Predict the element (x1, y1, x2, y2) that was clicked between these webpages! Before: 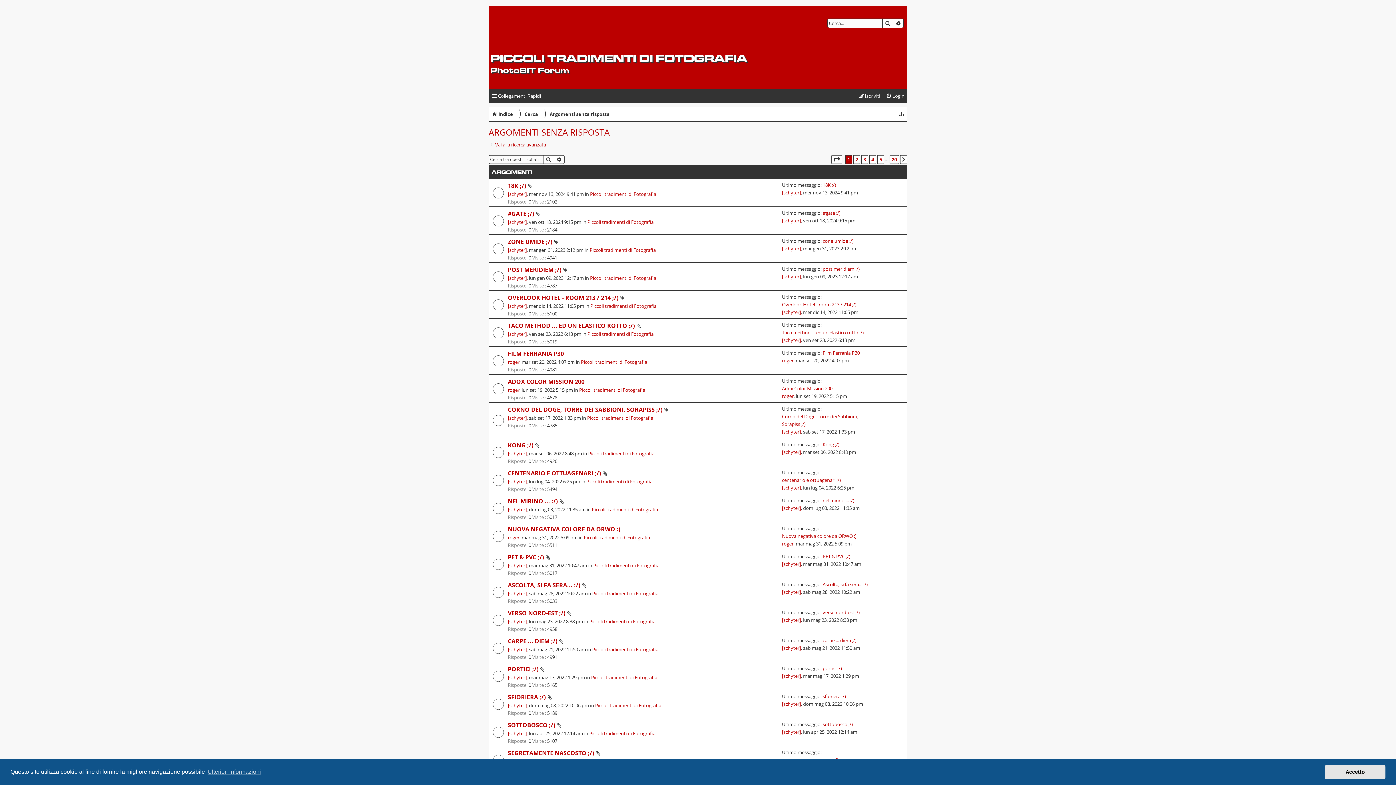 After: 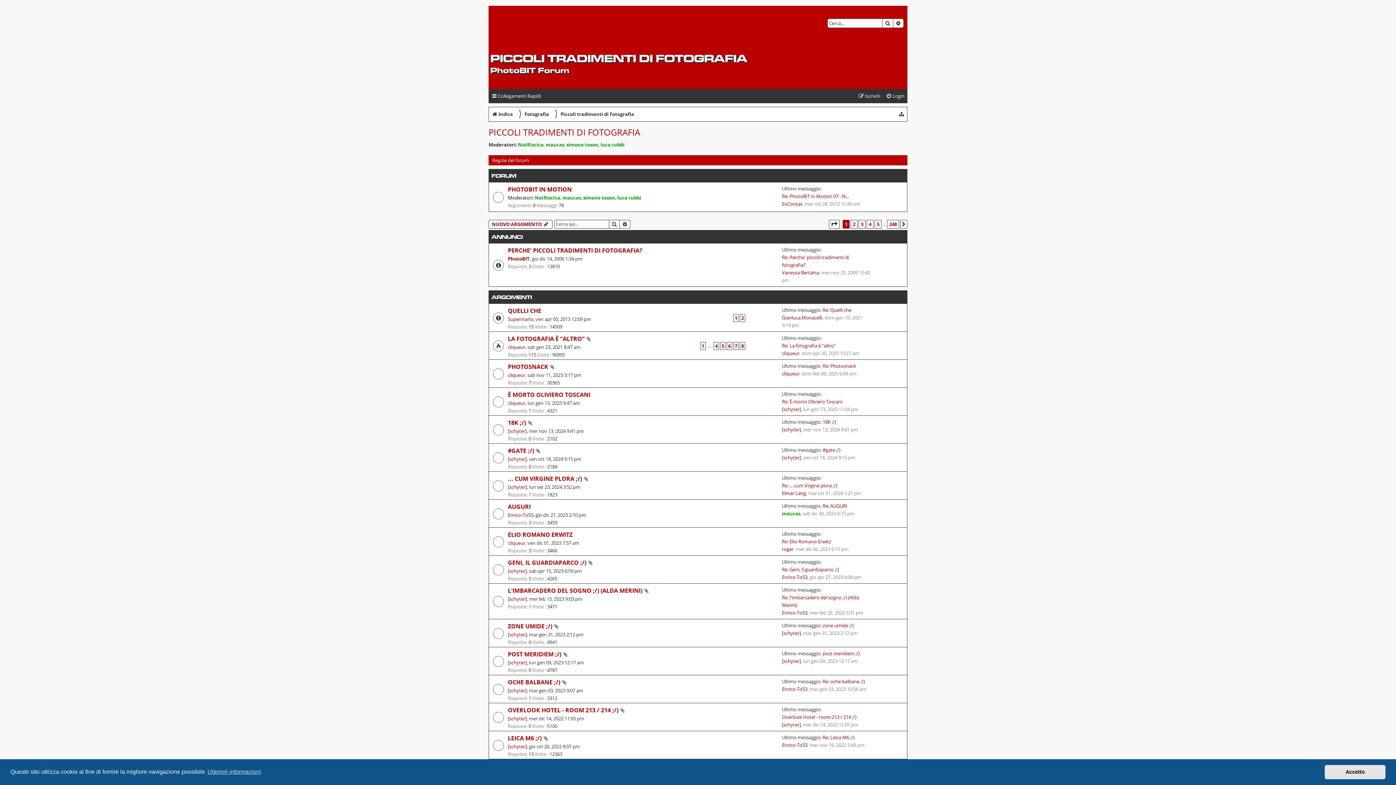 Action: label: Piccoli tradimenti di Fotografia bbox: (584, 534, 650, 541)